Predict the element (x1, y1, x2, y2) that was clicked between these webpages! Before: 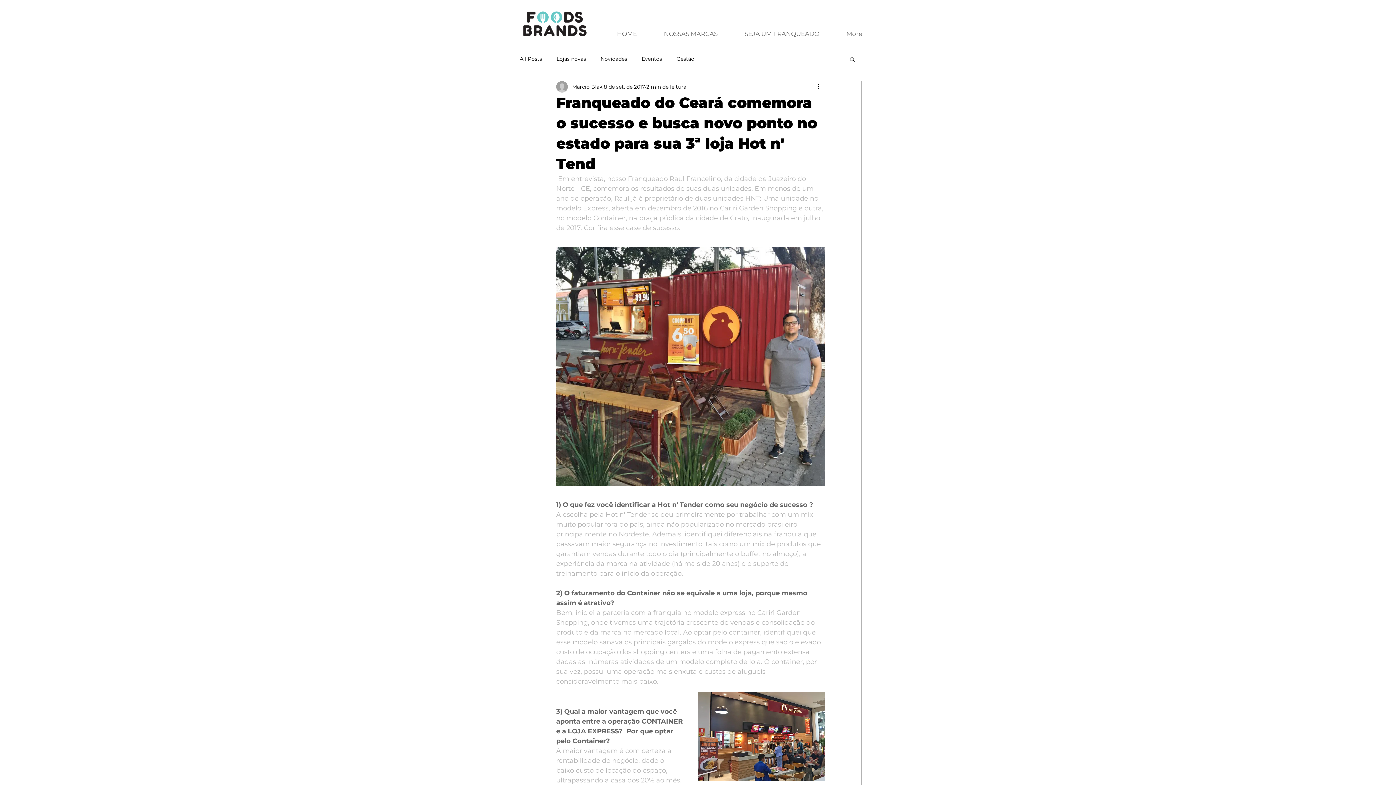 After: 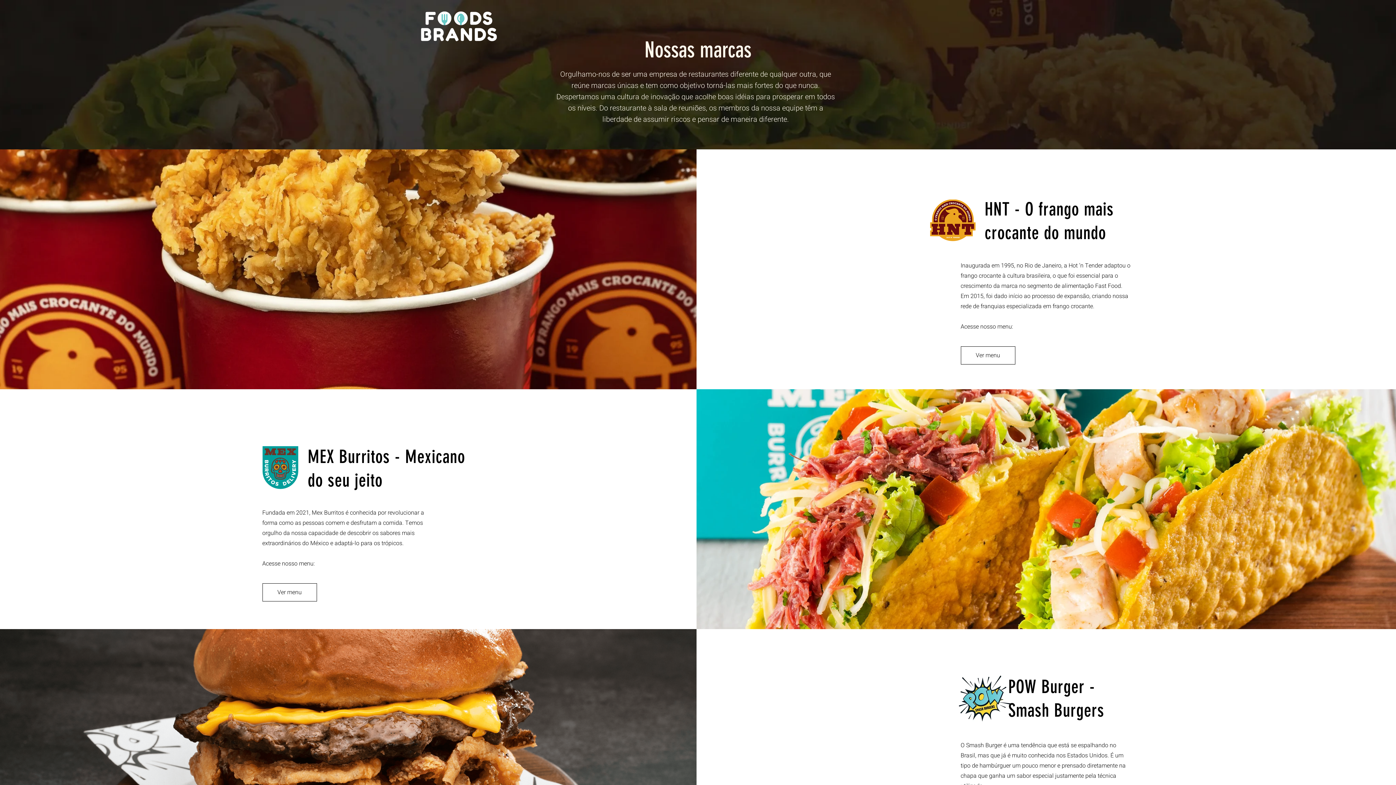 Action: label: NOSSAS MARCAS bbox: (650, 24, 731, 36)